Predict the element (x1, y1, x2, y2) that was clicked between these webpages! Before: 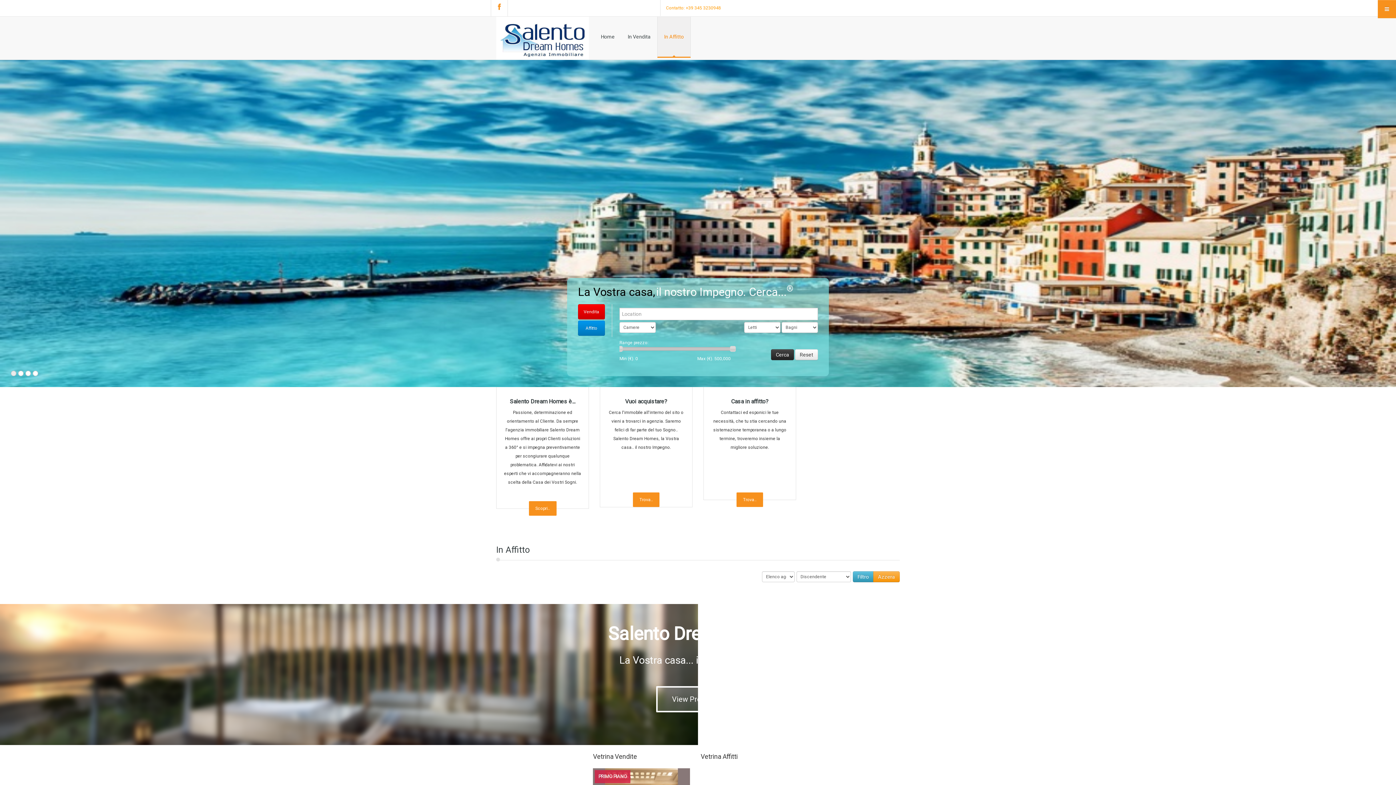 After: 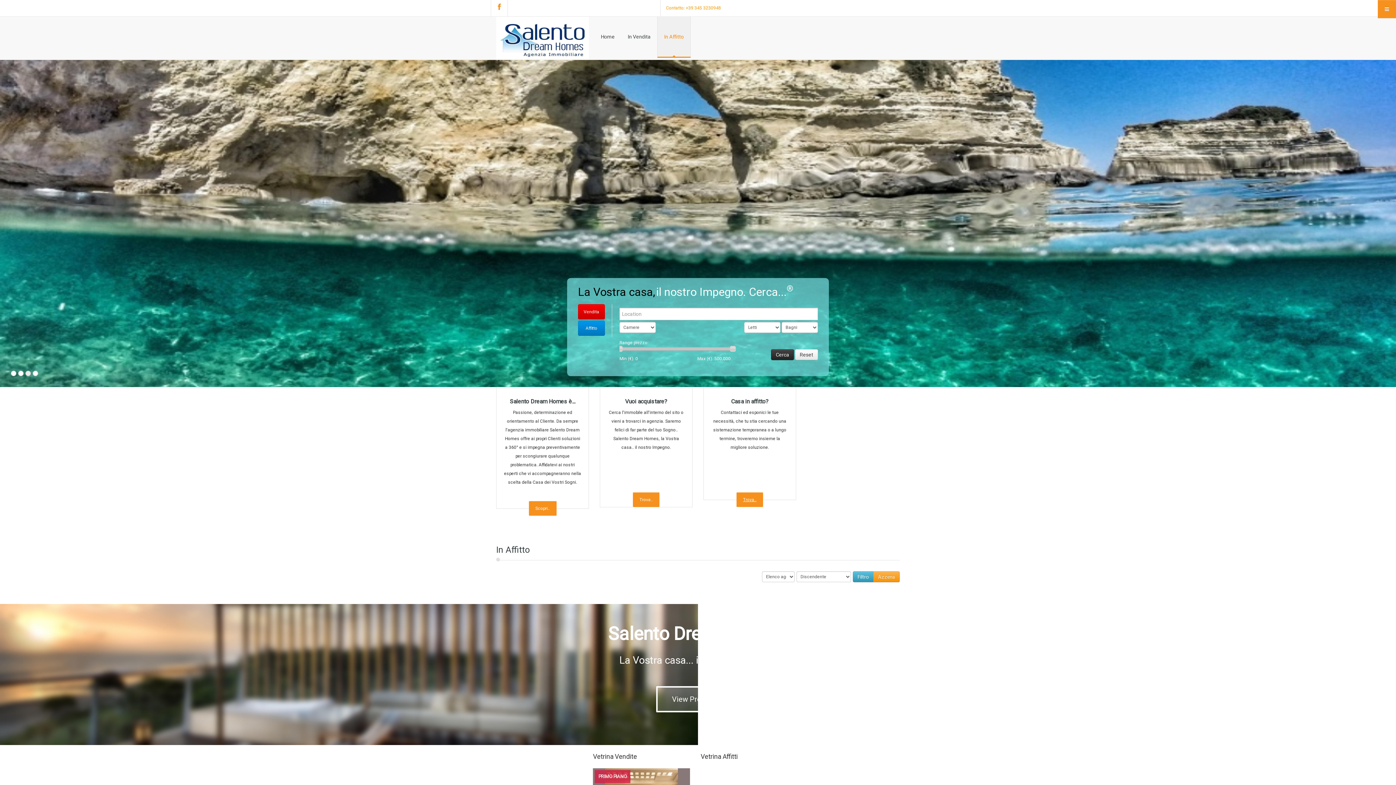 Action: label: Trova.. bbox: (736, 492, 763, 507)